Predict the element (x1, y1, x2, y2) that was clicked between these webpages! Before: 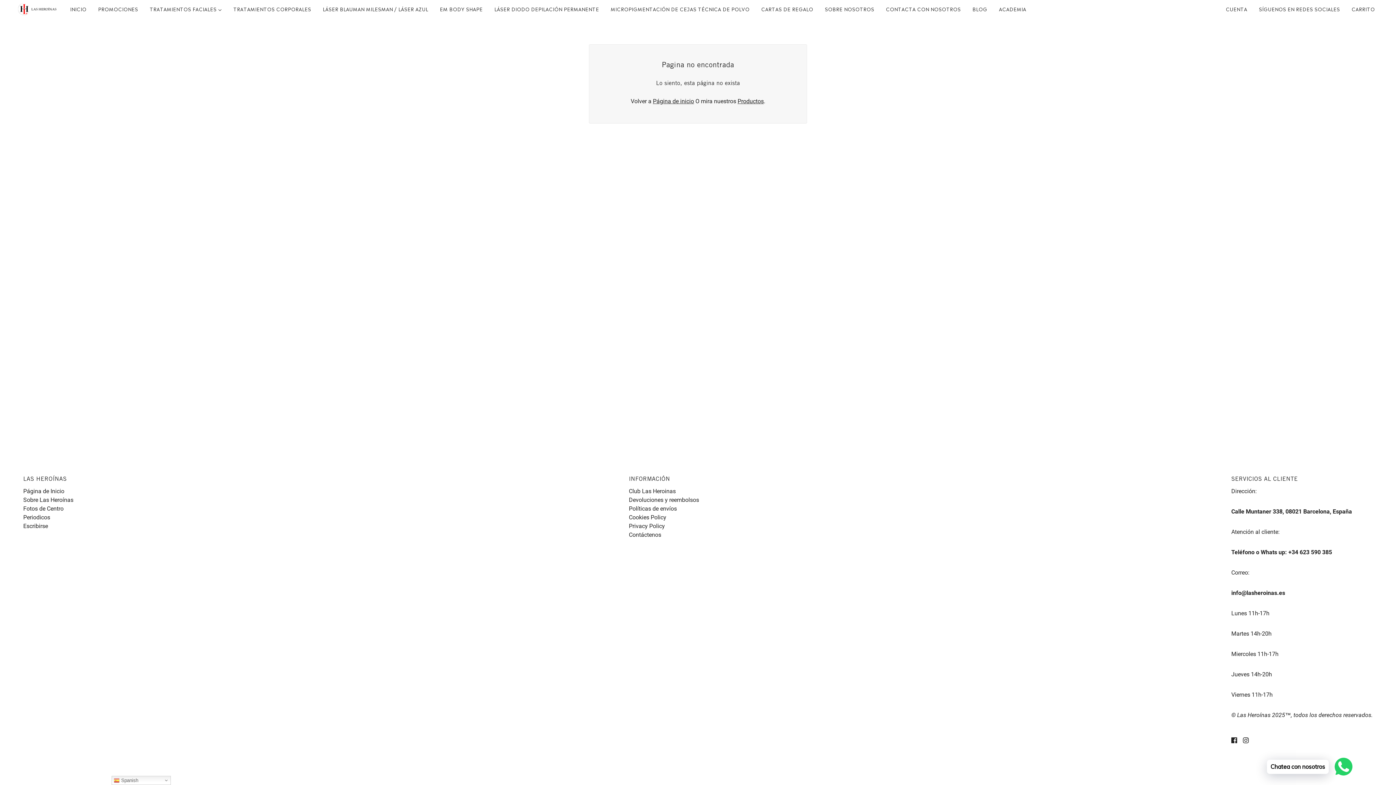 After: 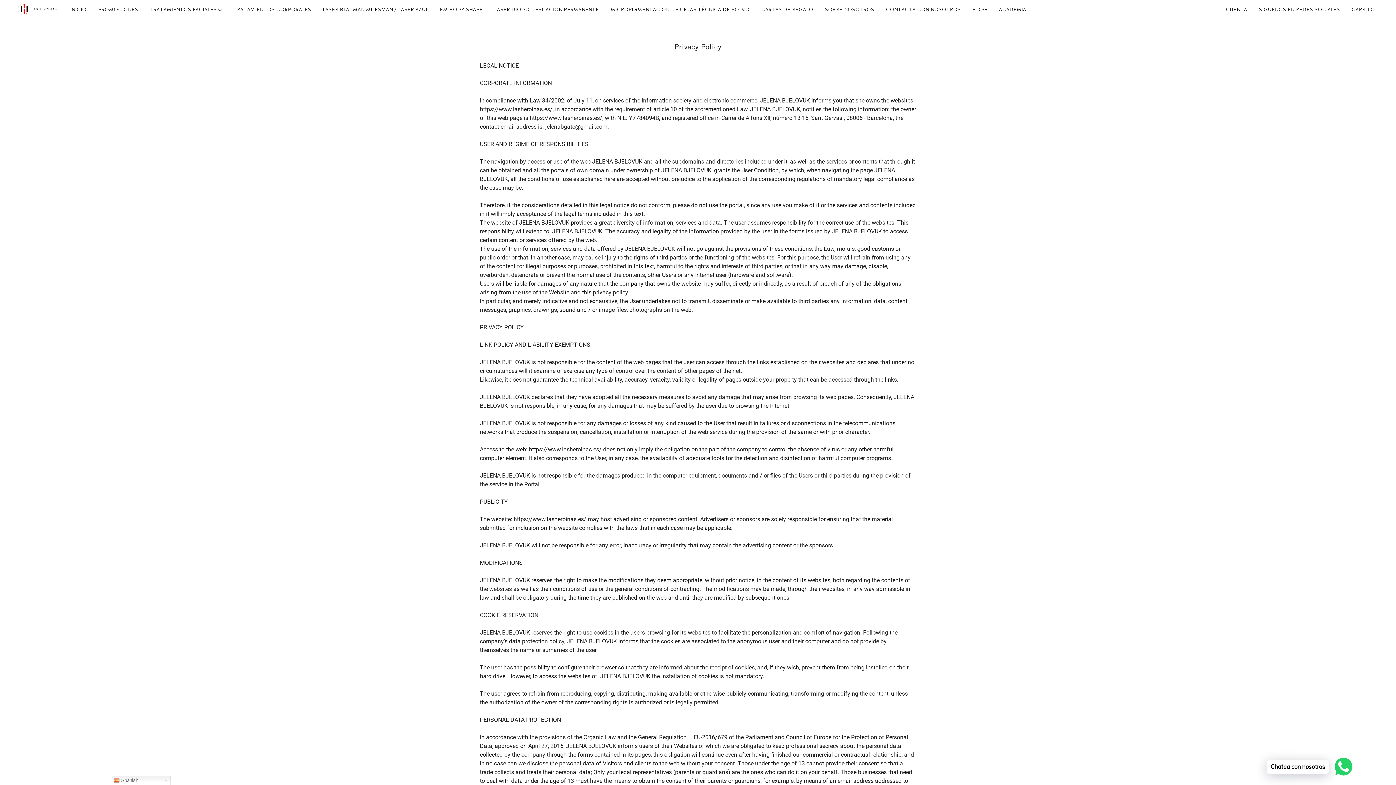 Action: bbox: (629, 522, 665, 529) label: Privacy Policy